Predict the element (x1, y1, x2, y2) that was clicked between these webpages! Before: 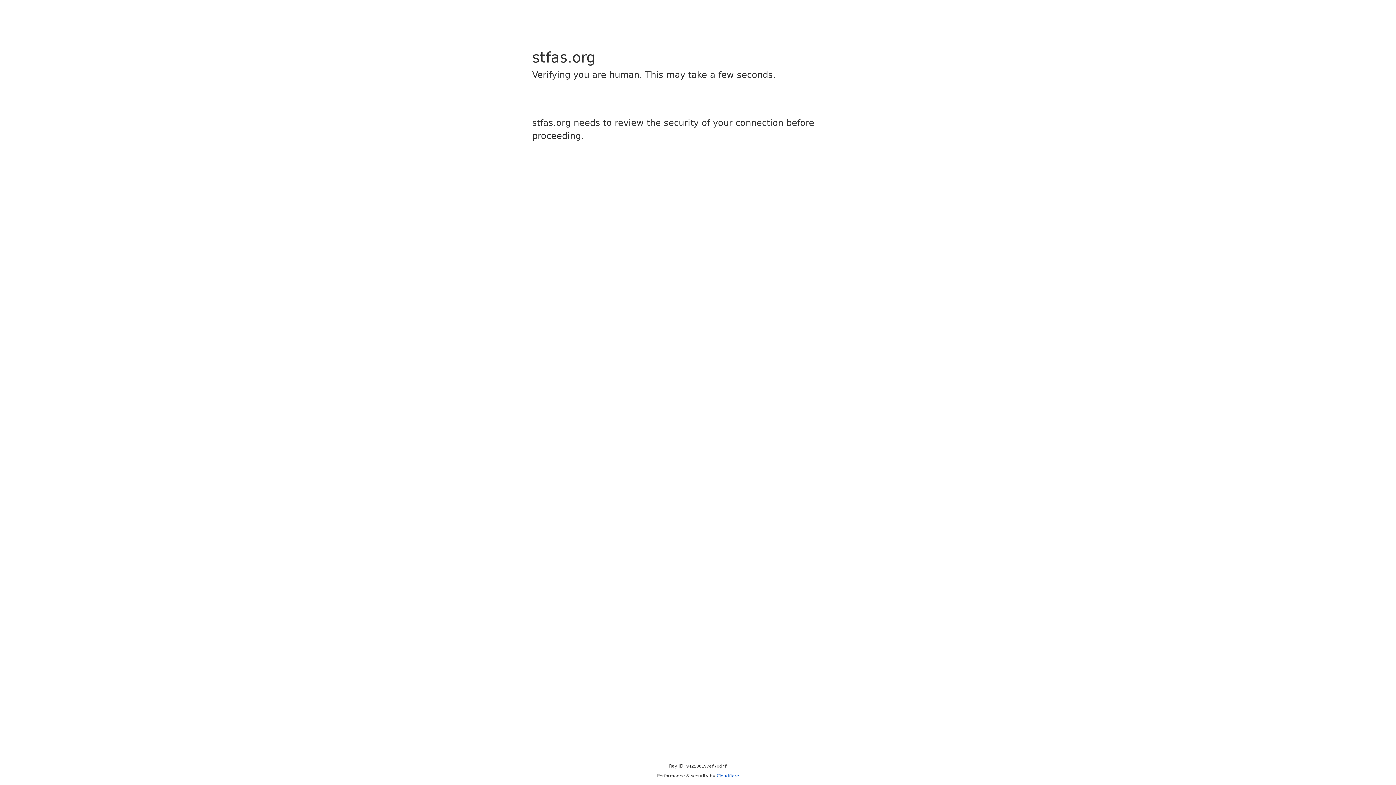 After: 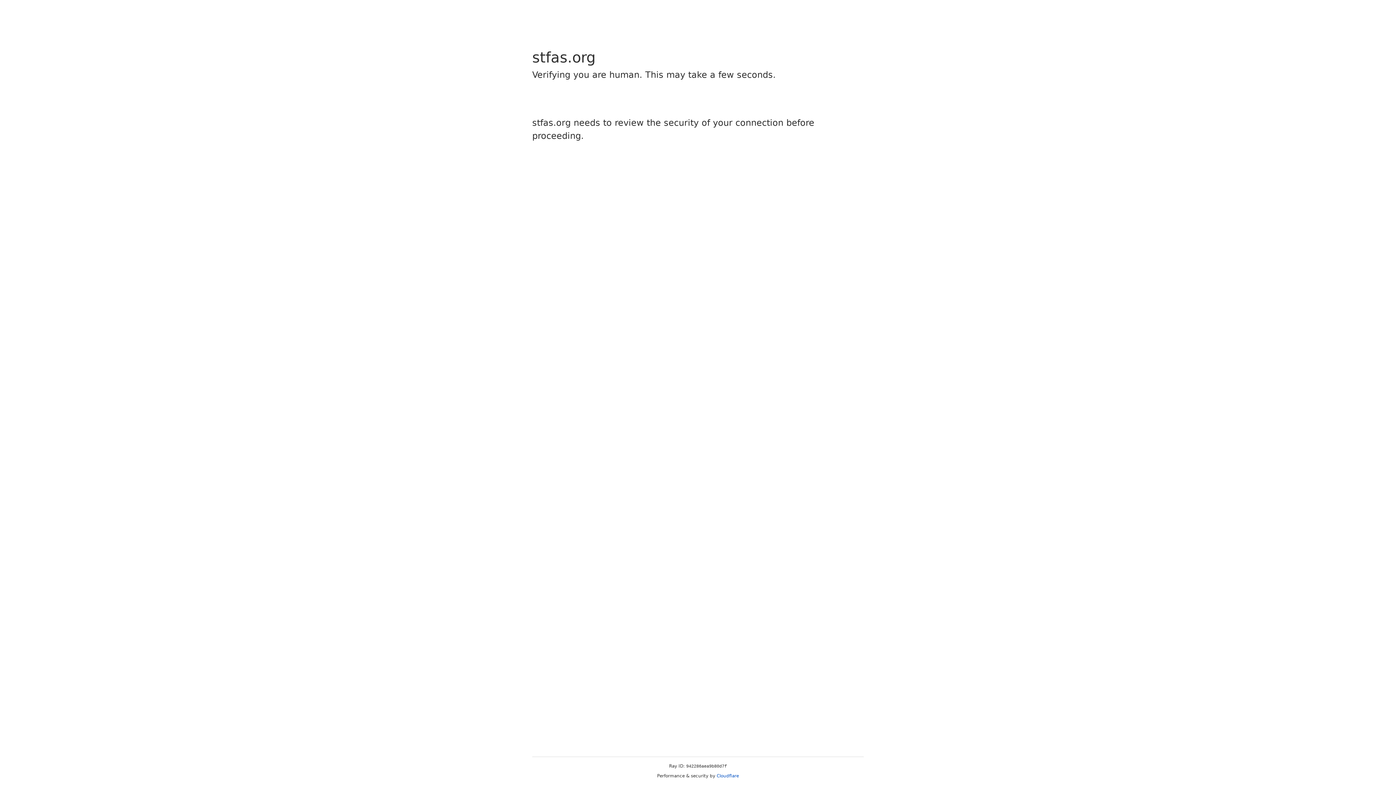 Action: bbox: (716, 773, 739, 778) label: Cloudflare